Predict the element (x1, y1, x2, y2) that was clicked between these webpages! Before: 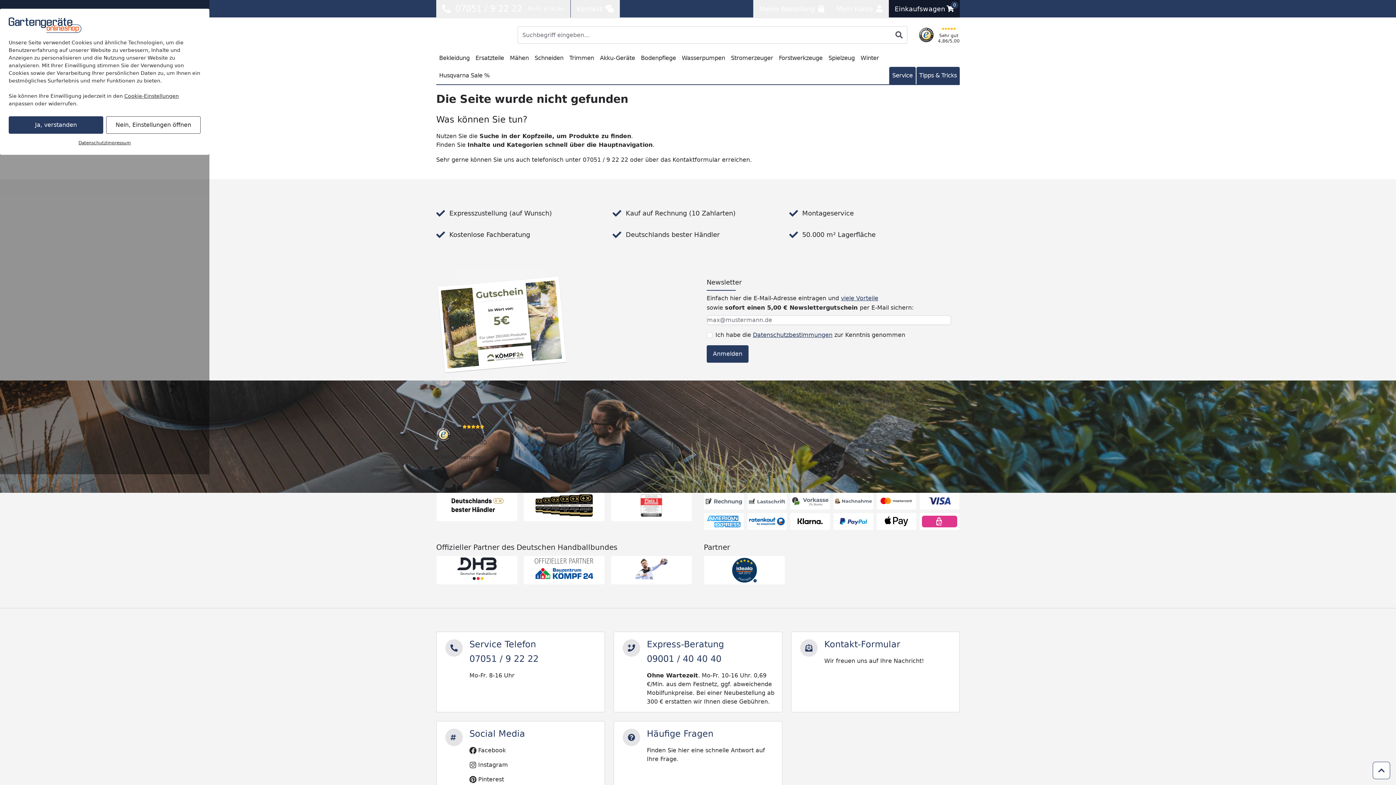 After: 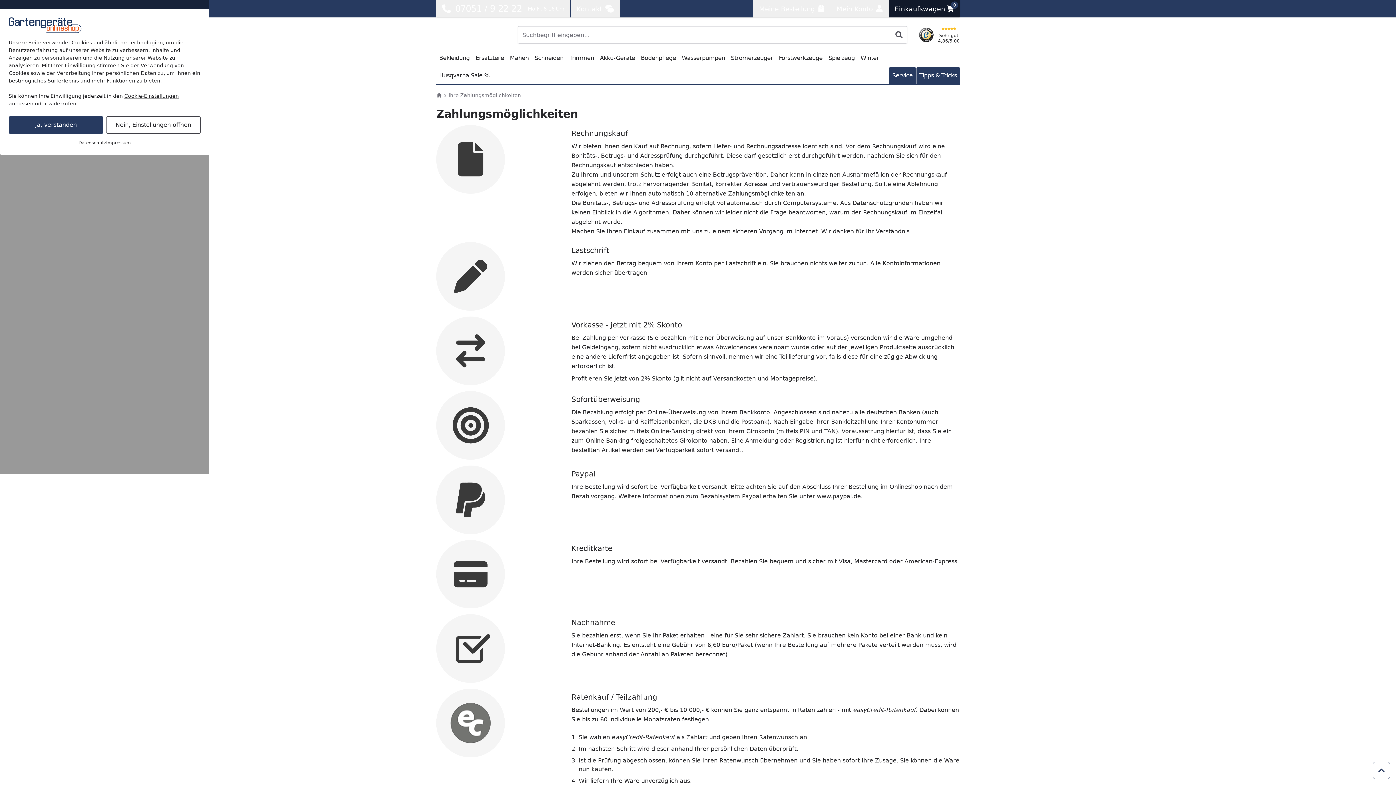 Action: bbox: (703, 492, 744, 510)